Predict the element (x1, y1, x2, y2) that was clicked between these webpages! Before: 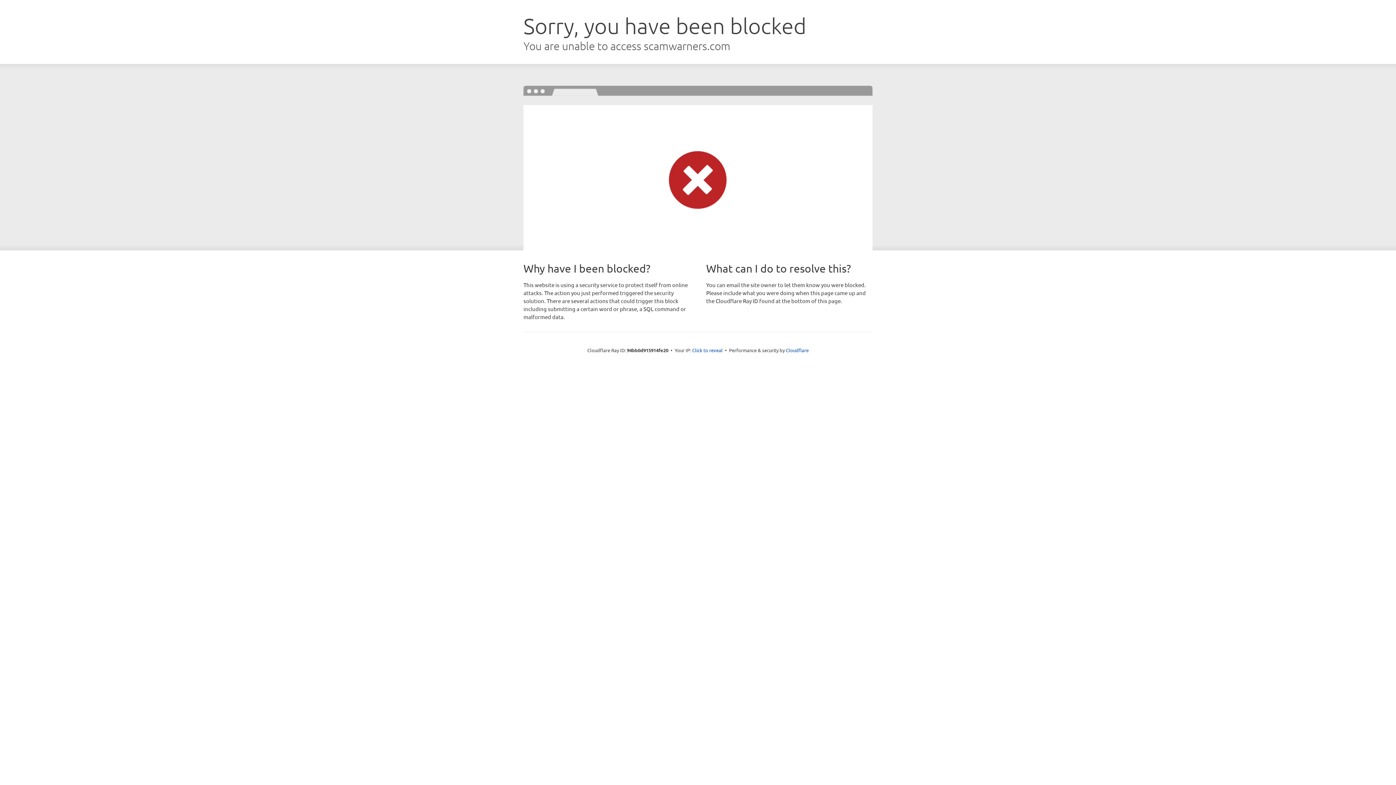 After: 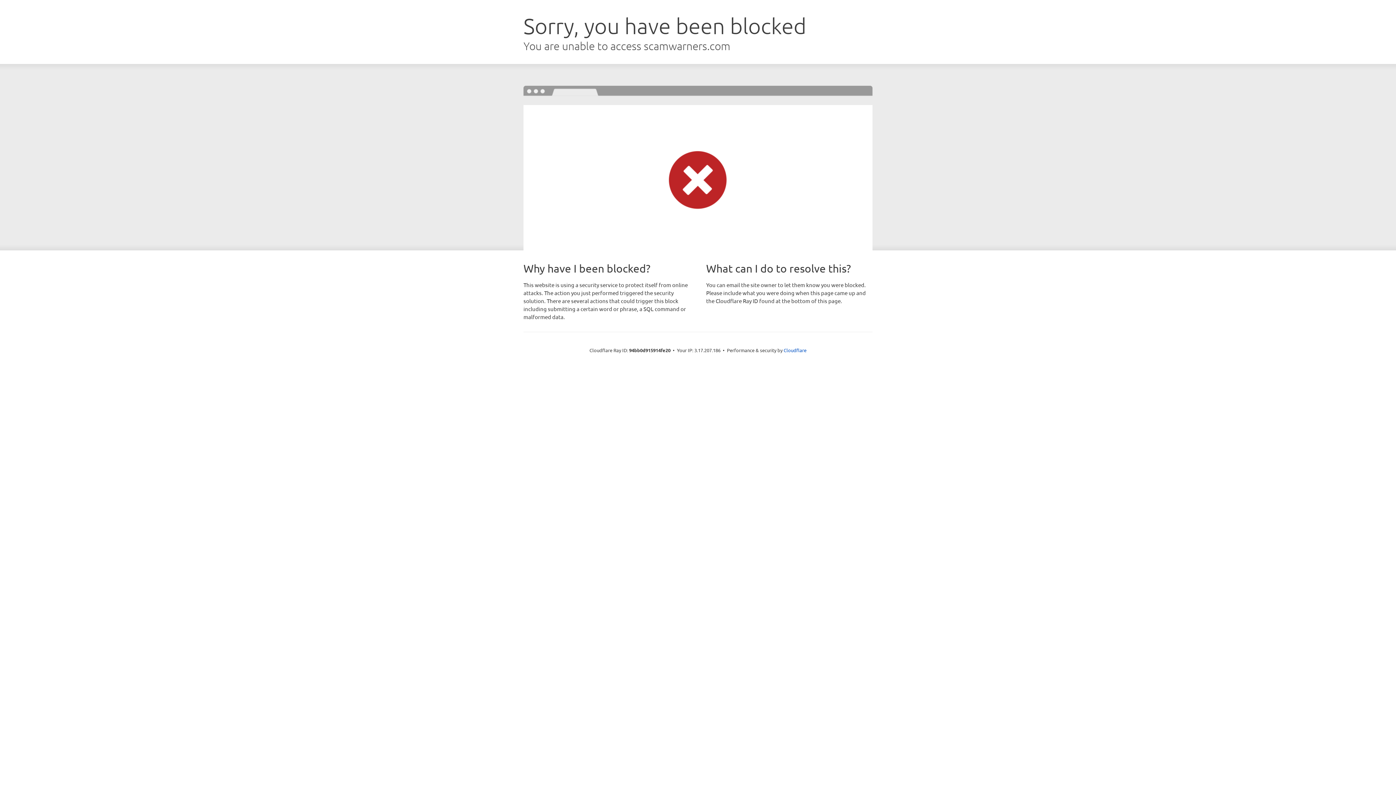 Action: label: Click to reveal bbox: (692, 346, 722, 353)